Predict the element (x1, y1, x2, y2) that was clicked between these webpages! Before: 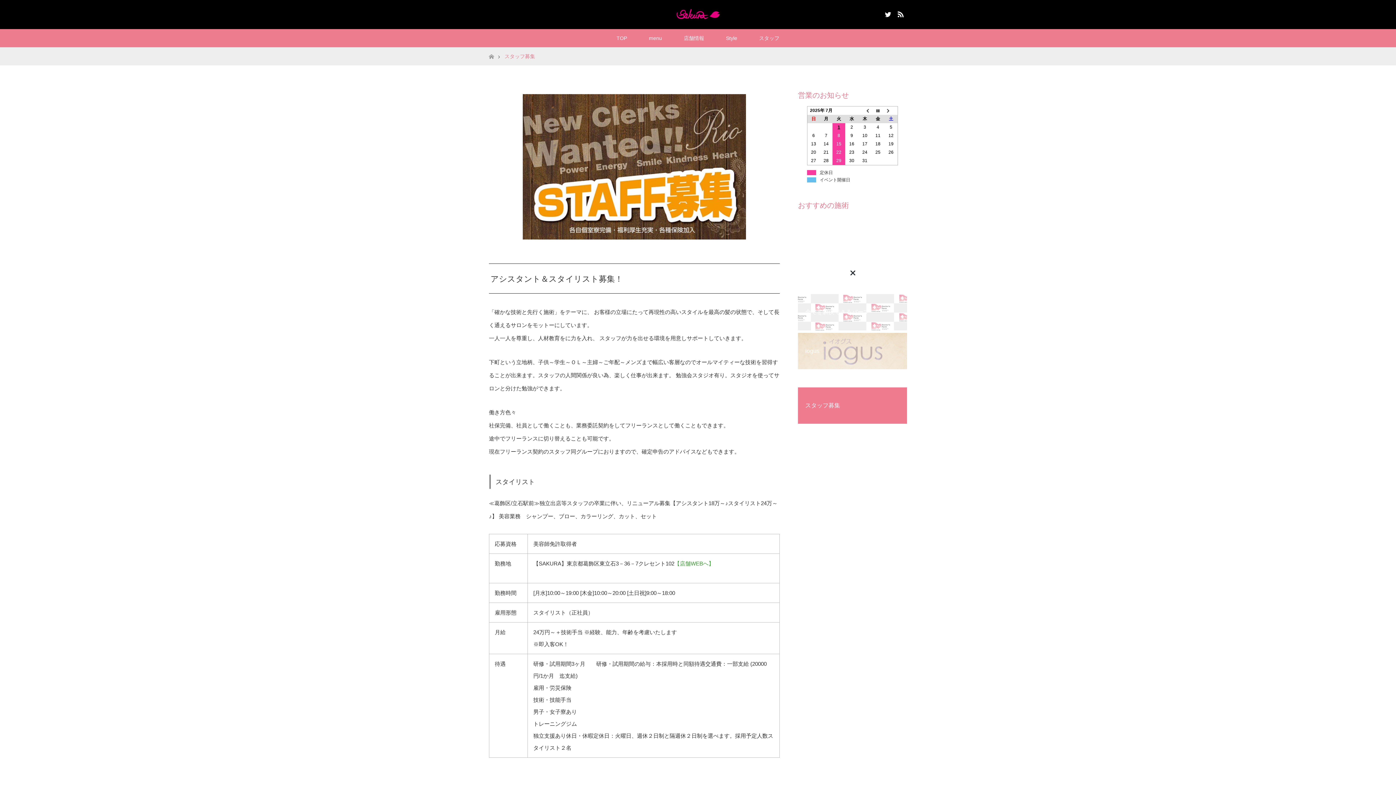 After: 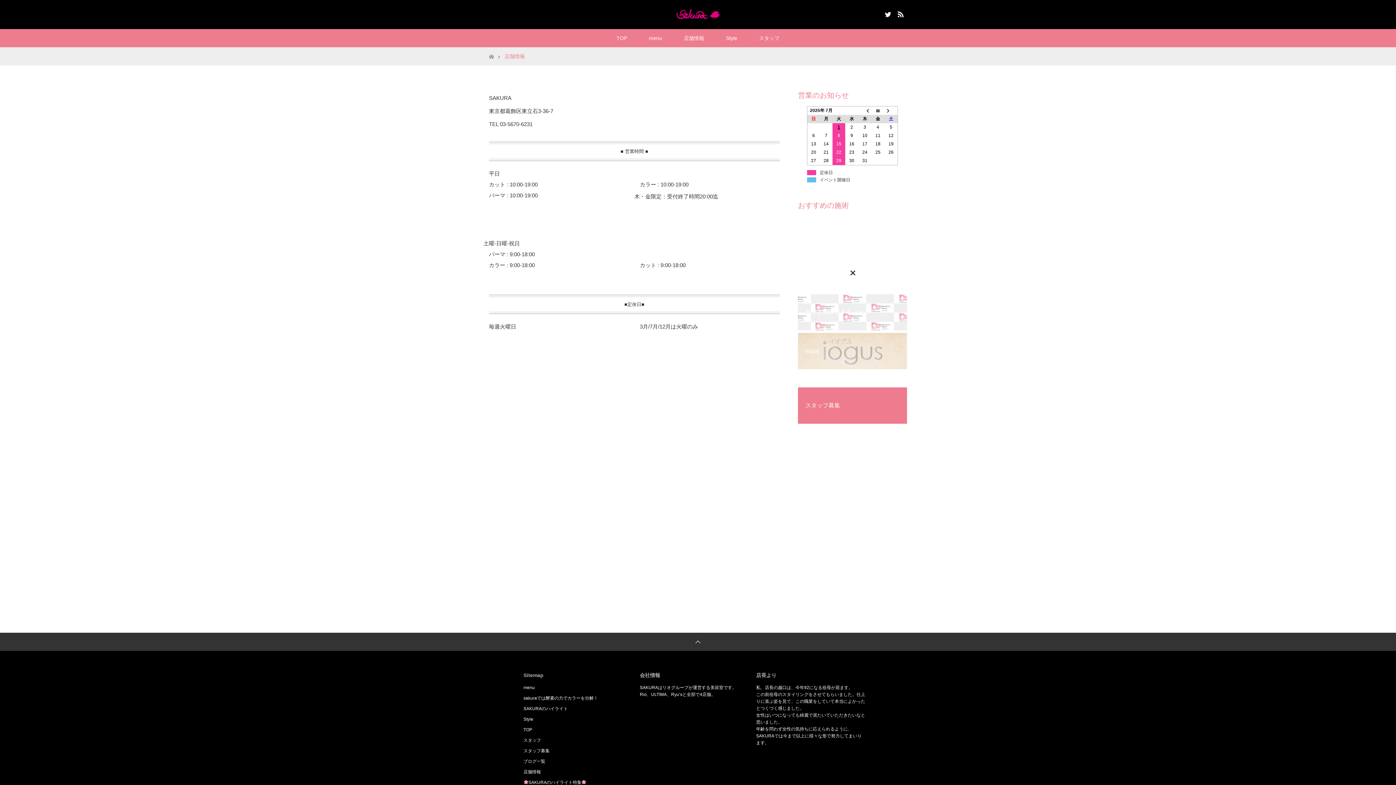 Action: bbox: (673, 29, 715, 47) label: 店舗情報